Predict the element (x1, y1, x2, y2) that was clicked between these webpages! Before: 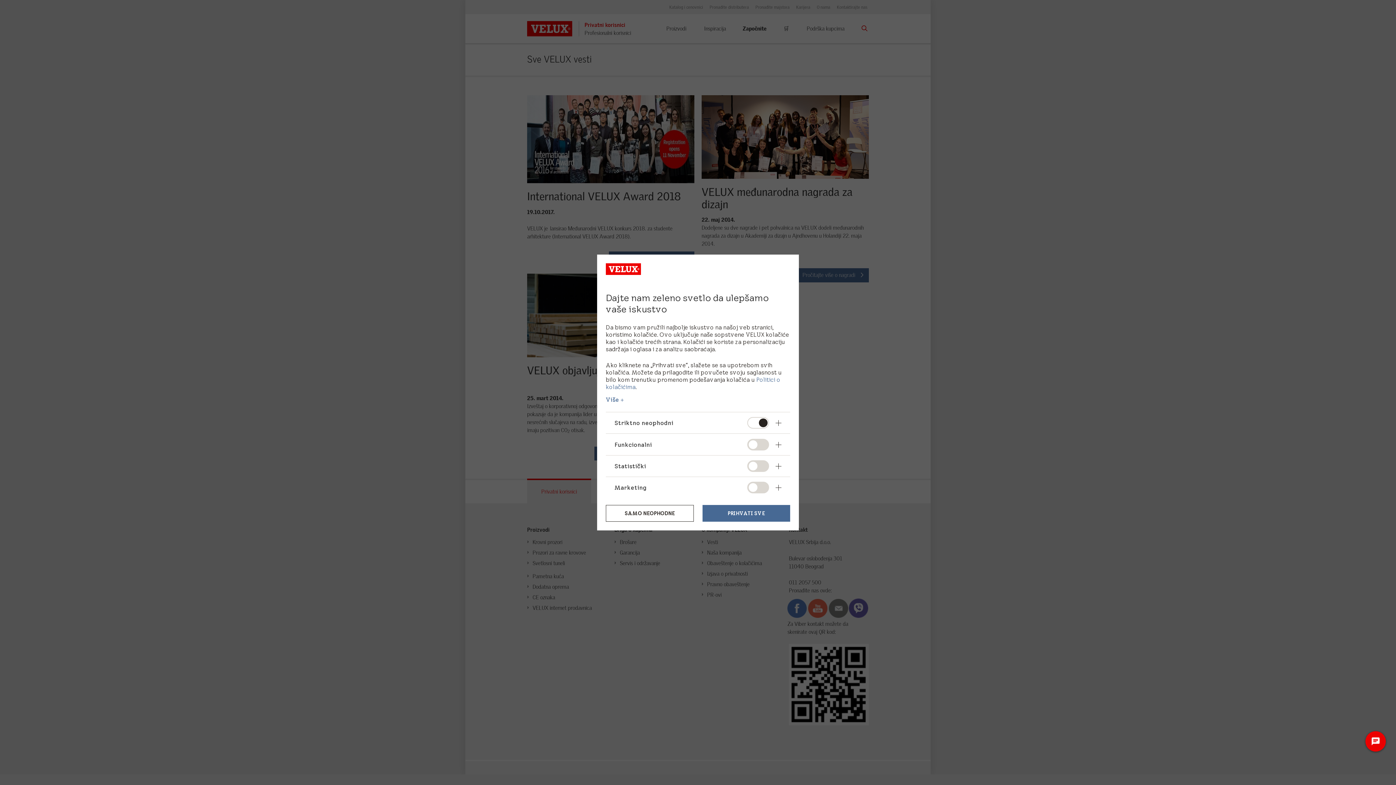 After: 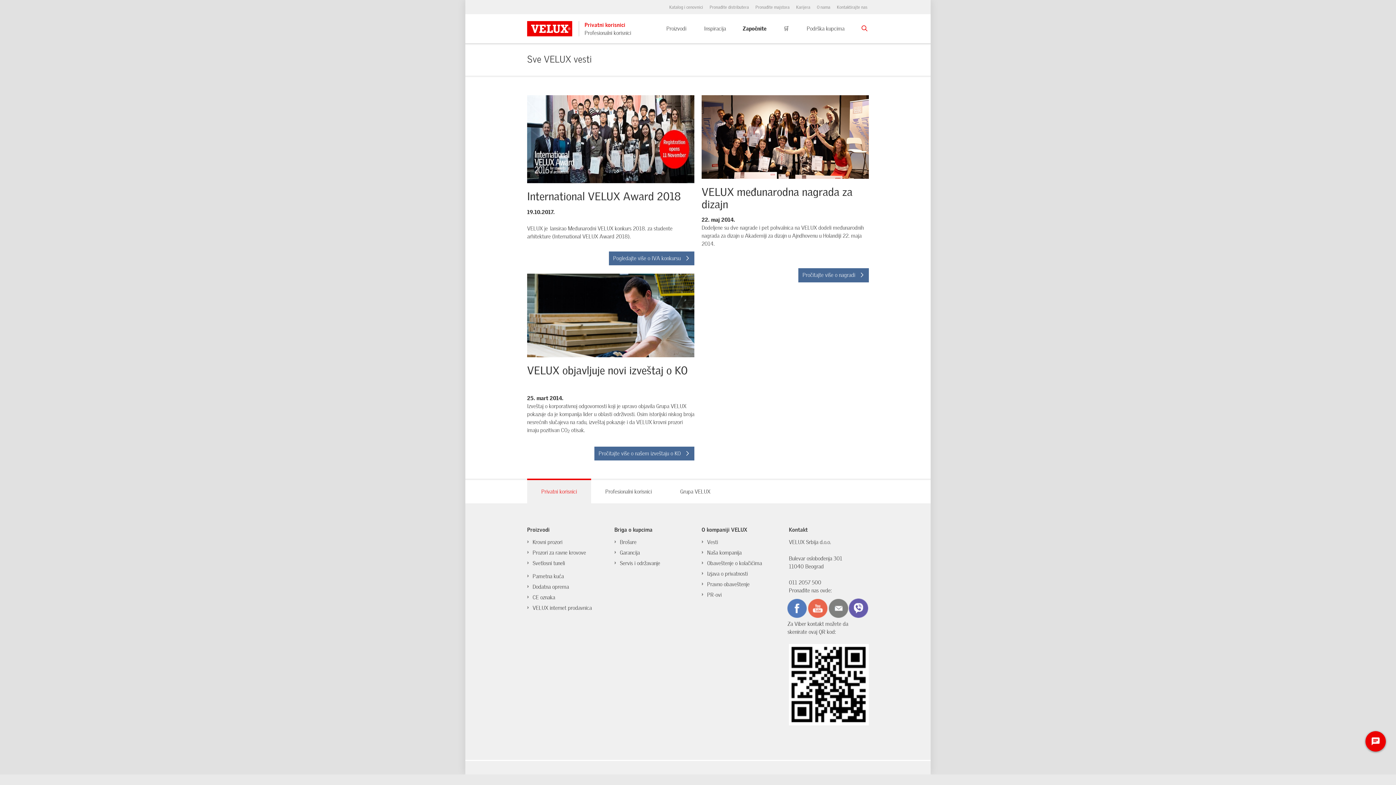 Action: label: SAMO NEOPHODNE bbox: (606, 505, 693, 522)